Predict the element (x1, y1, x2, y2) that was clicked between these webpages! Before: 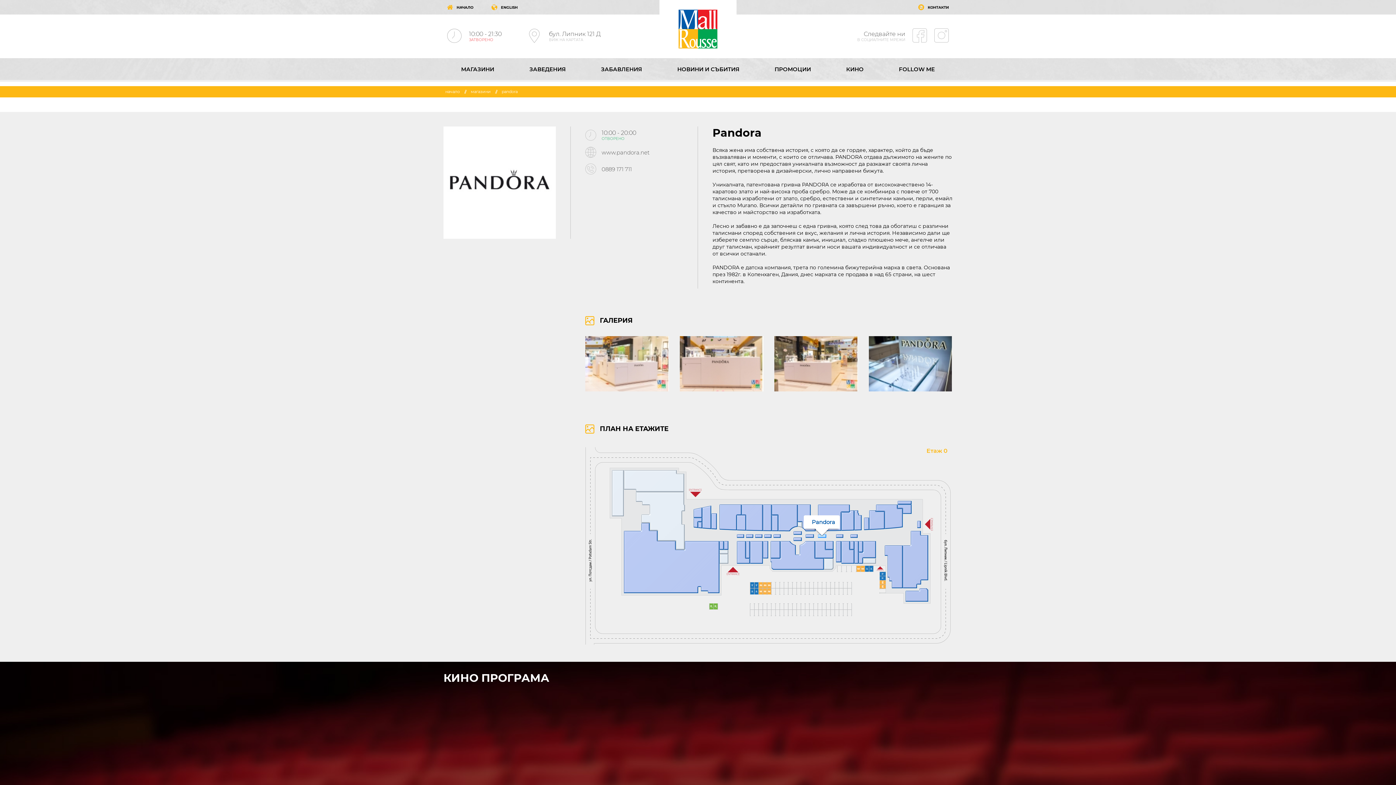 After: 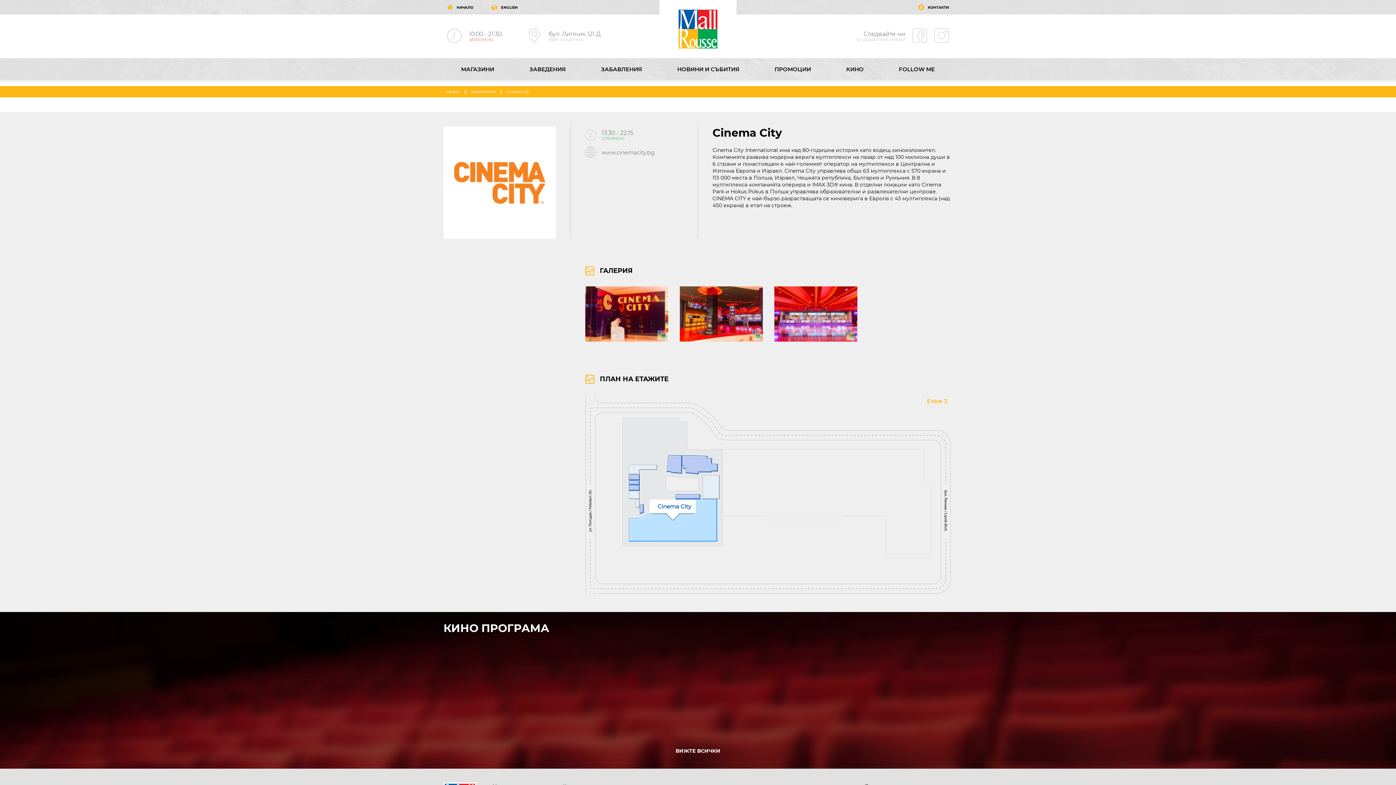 Action: label: КИНО bbox: (842, 62, 867, 75)